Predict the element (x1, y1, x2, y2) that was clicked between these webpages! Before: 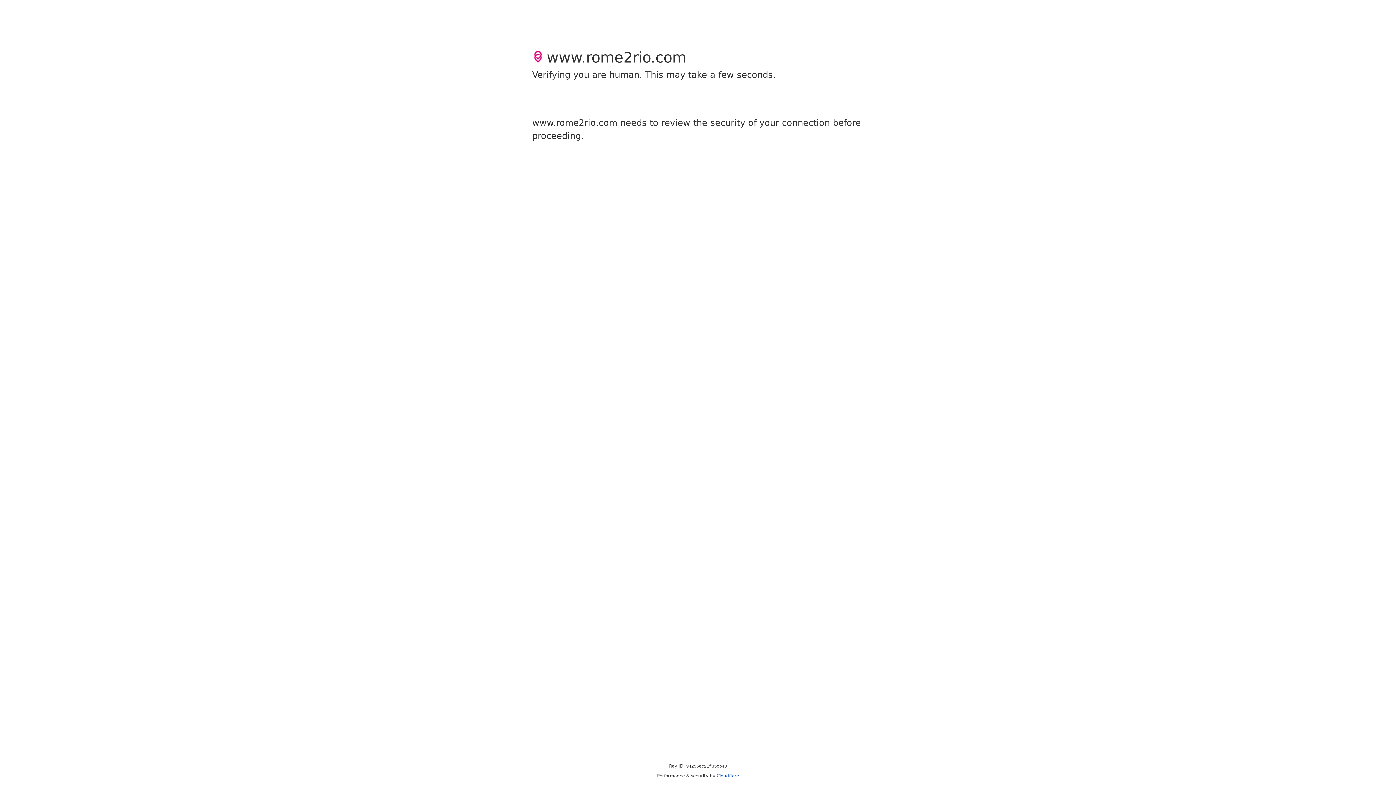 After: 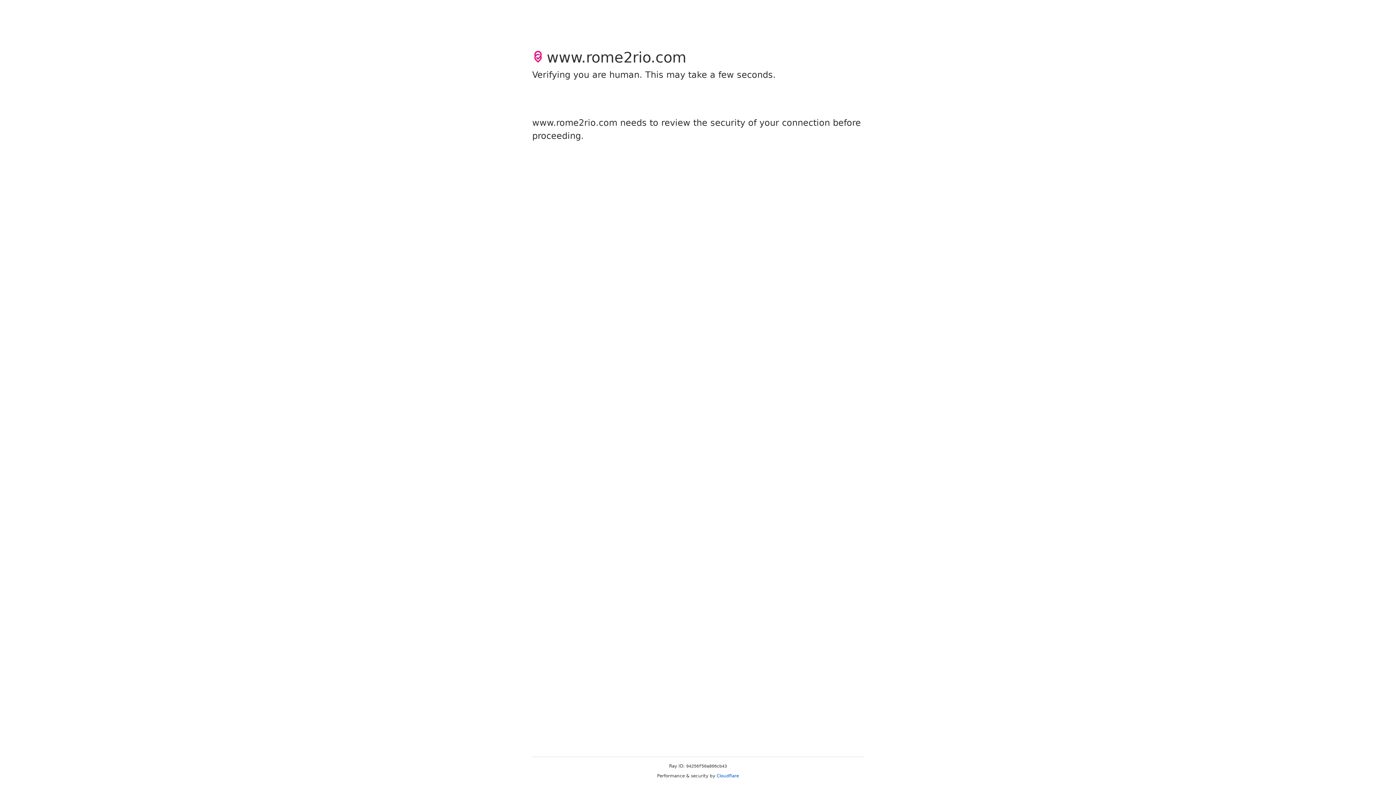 Action: bbox: (716, 773, 739, 778) label: Cloudflare